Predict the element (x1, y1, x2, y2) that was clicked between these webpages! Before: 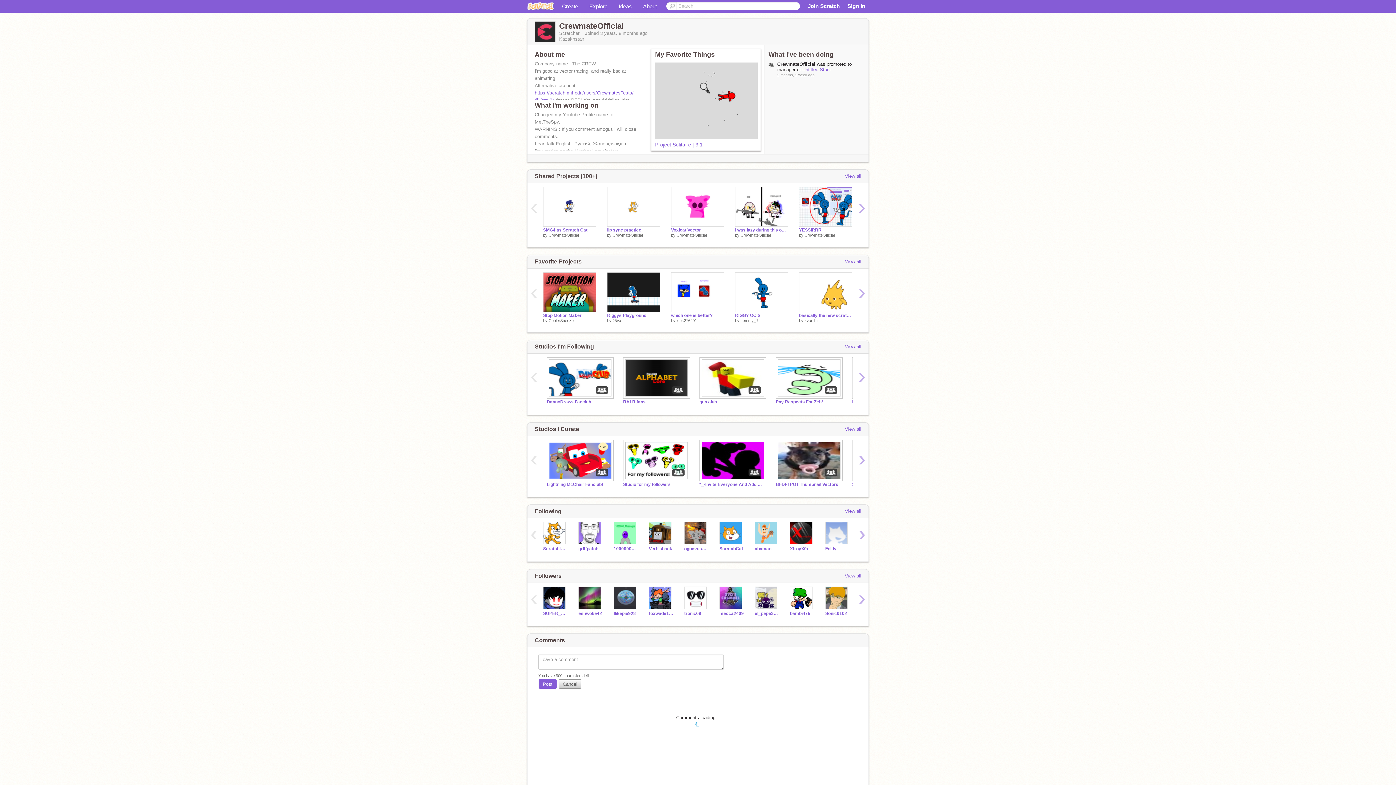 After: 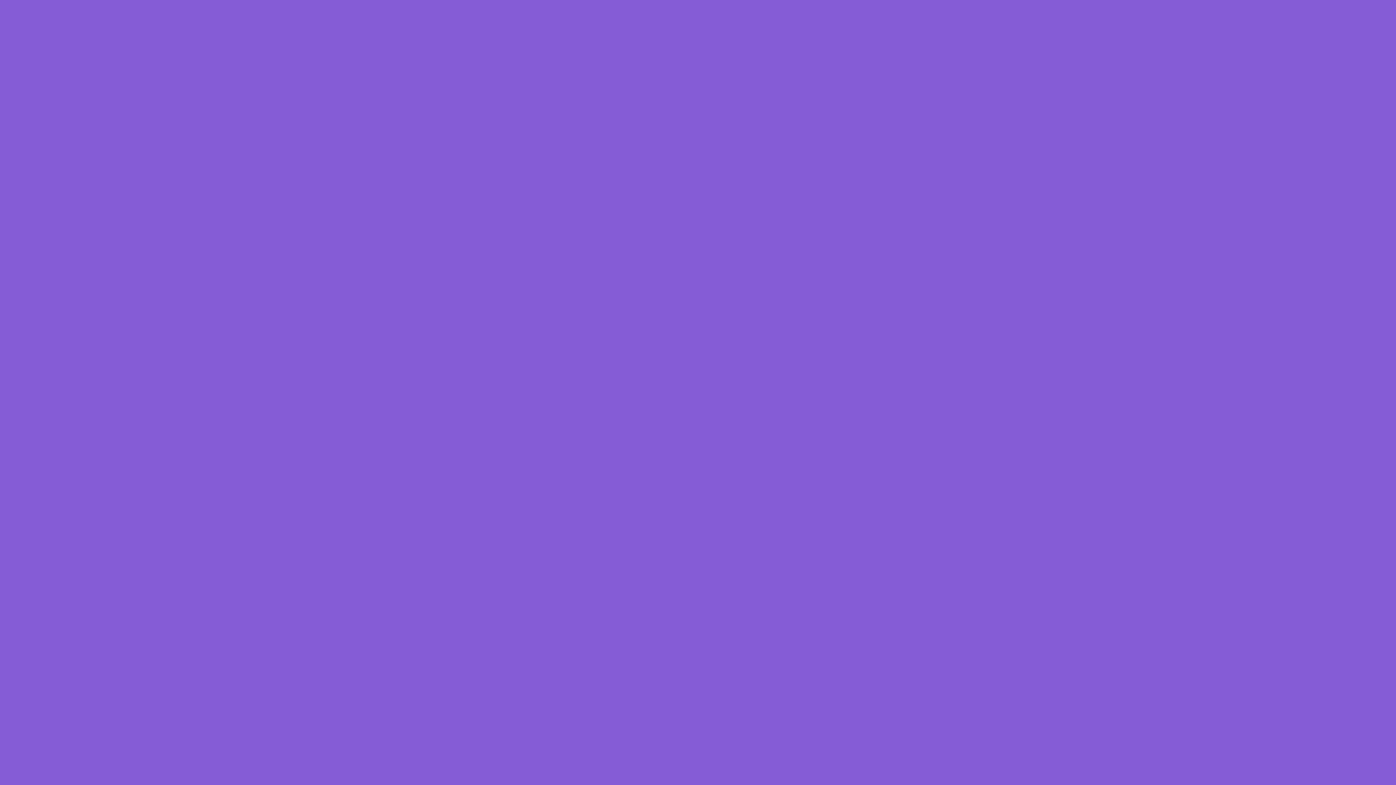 Action: bbox: (735, 272, 788, 312)